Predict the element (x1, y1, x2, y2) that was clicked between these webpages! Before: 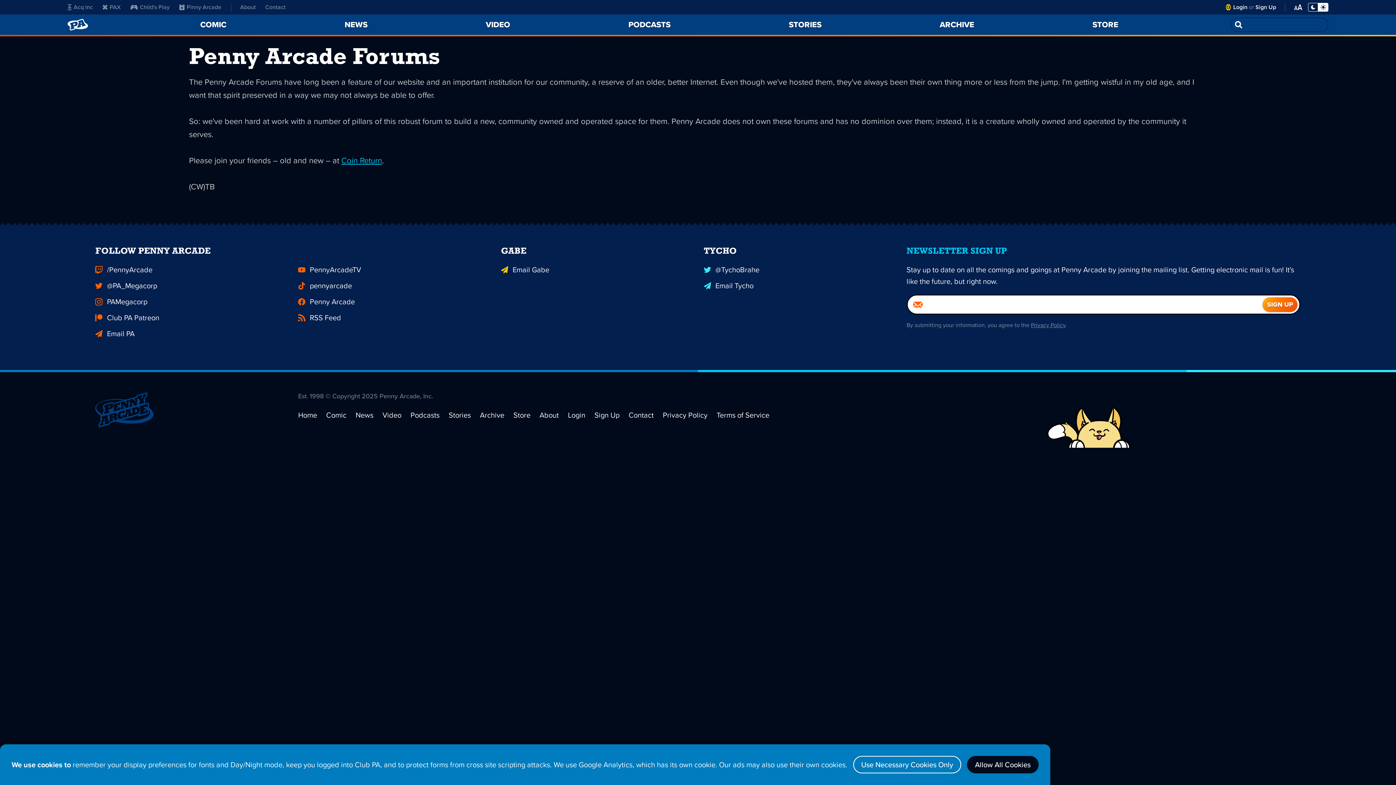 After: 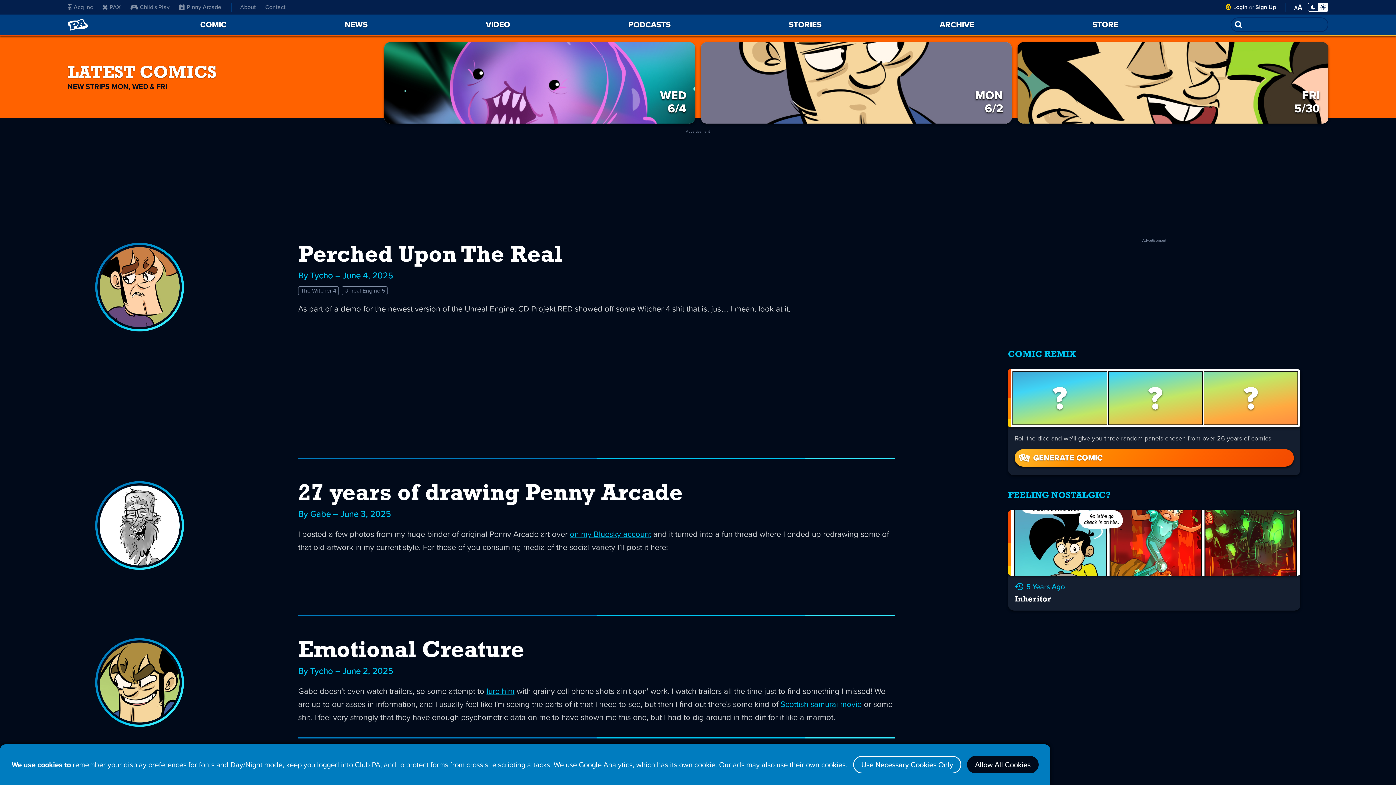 Action: bbox: (298, 409, 317, 420) label: Home